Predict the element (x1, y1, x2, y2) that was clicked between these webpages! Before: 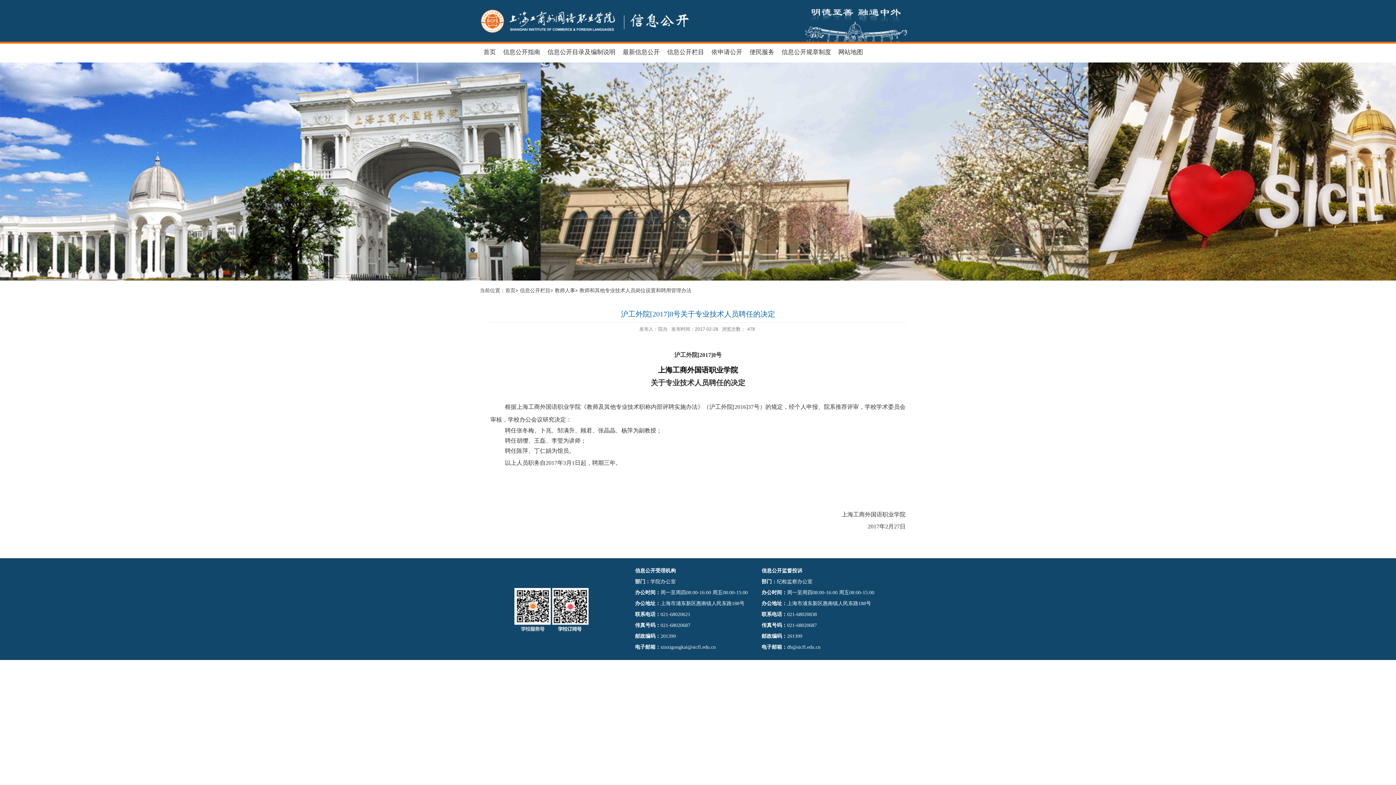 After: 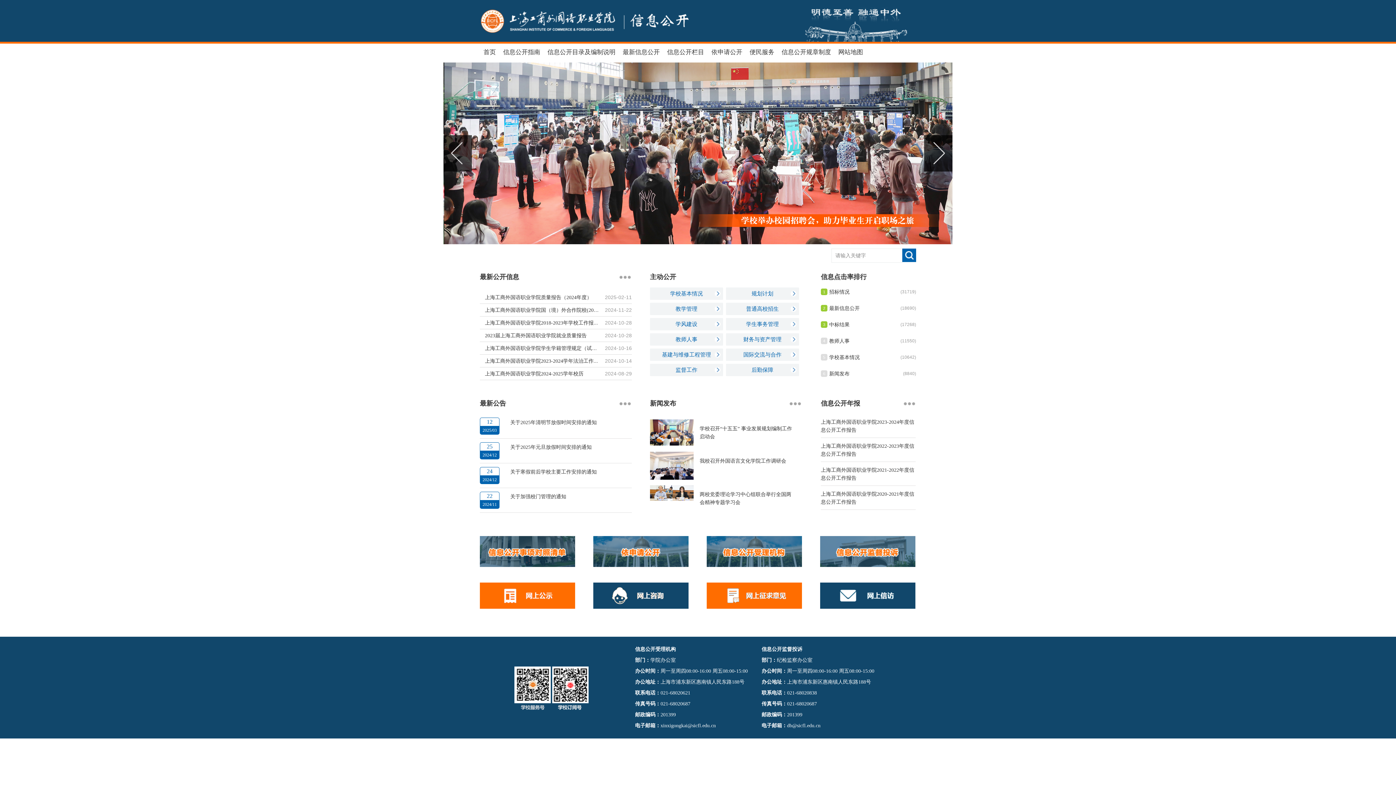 Action: bbox: (505, 288, 515, 293) label: 首页